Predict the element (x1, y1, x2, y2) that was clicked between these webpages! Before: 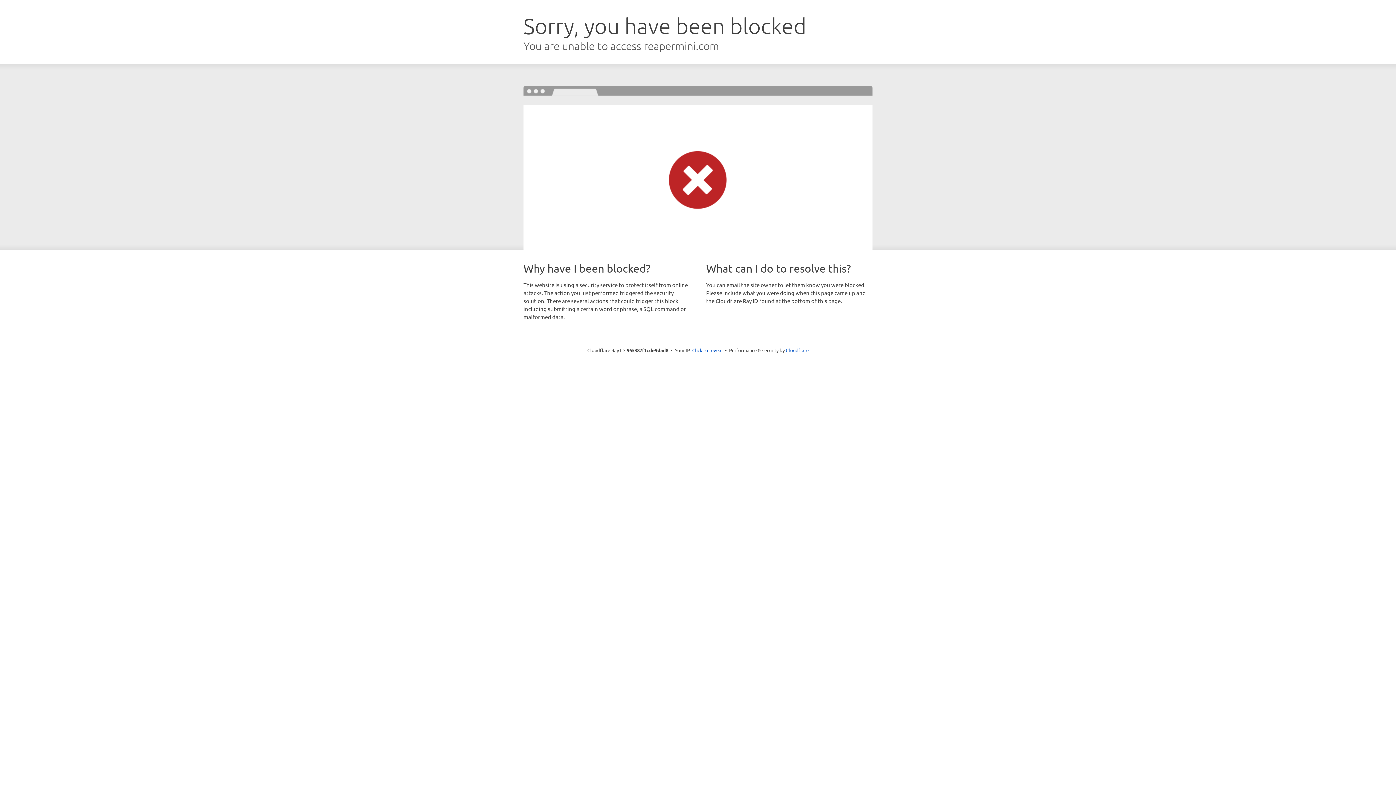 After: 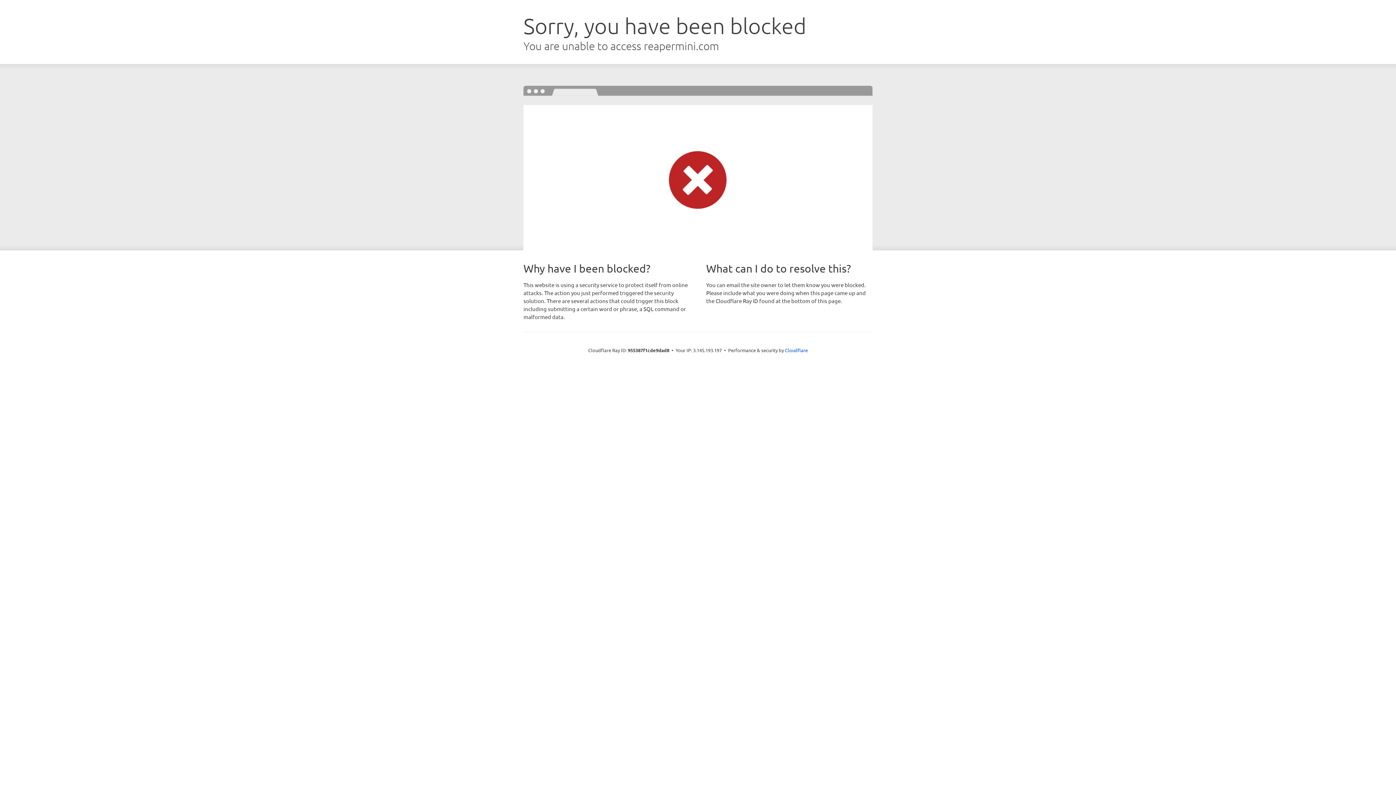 Action: label: Click to reveal bbox: (692, 346, 722, 353)